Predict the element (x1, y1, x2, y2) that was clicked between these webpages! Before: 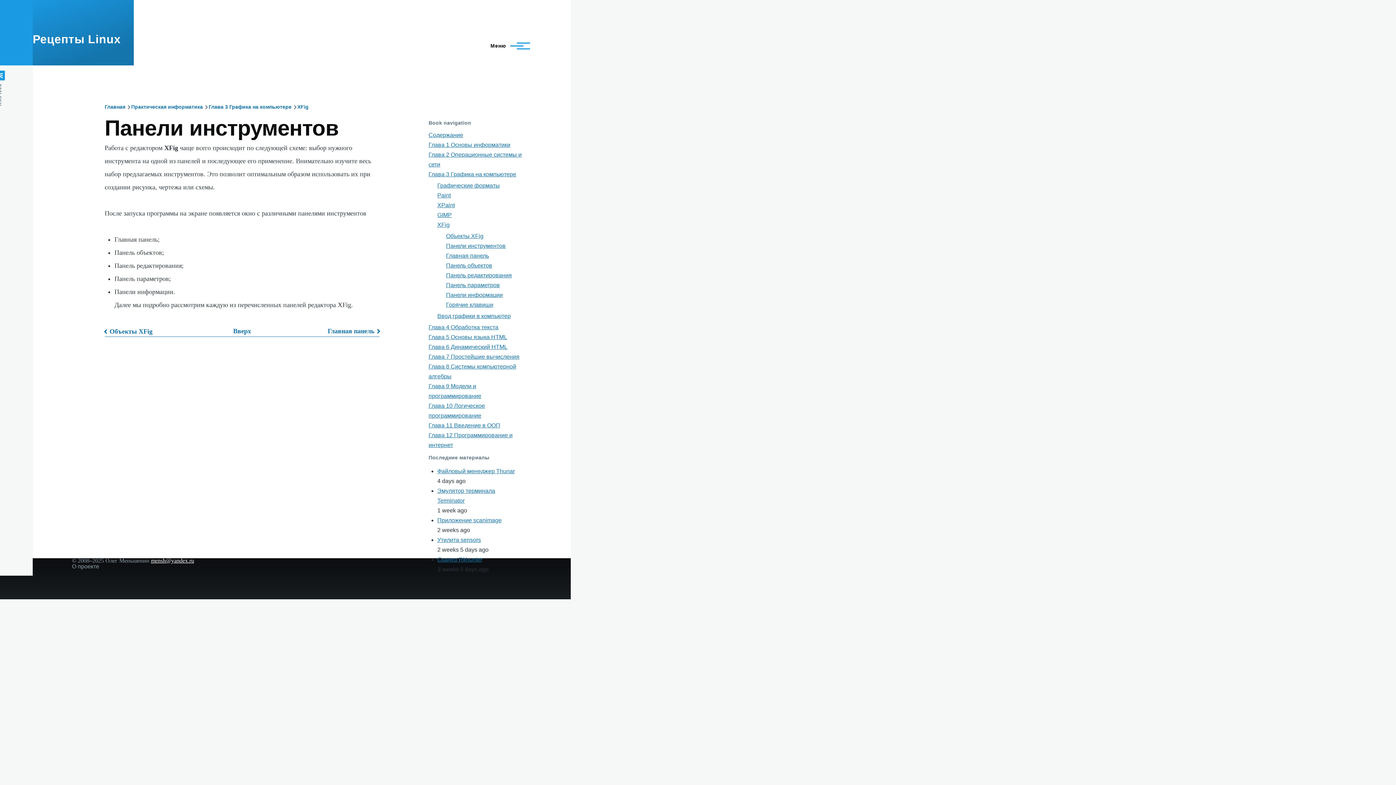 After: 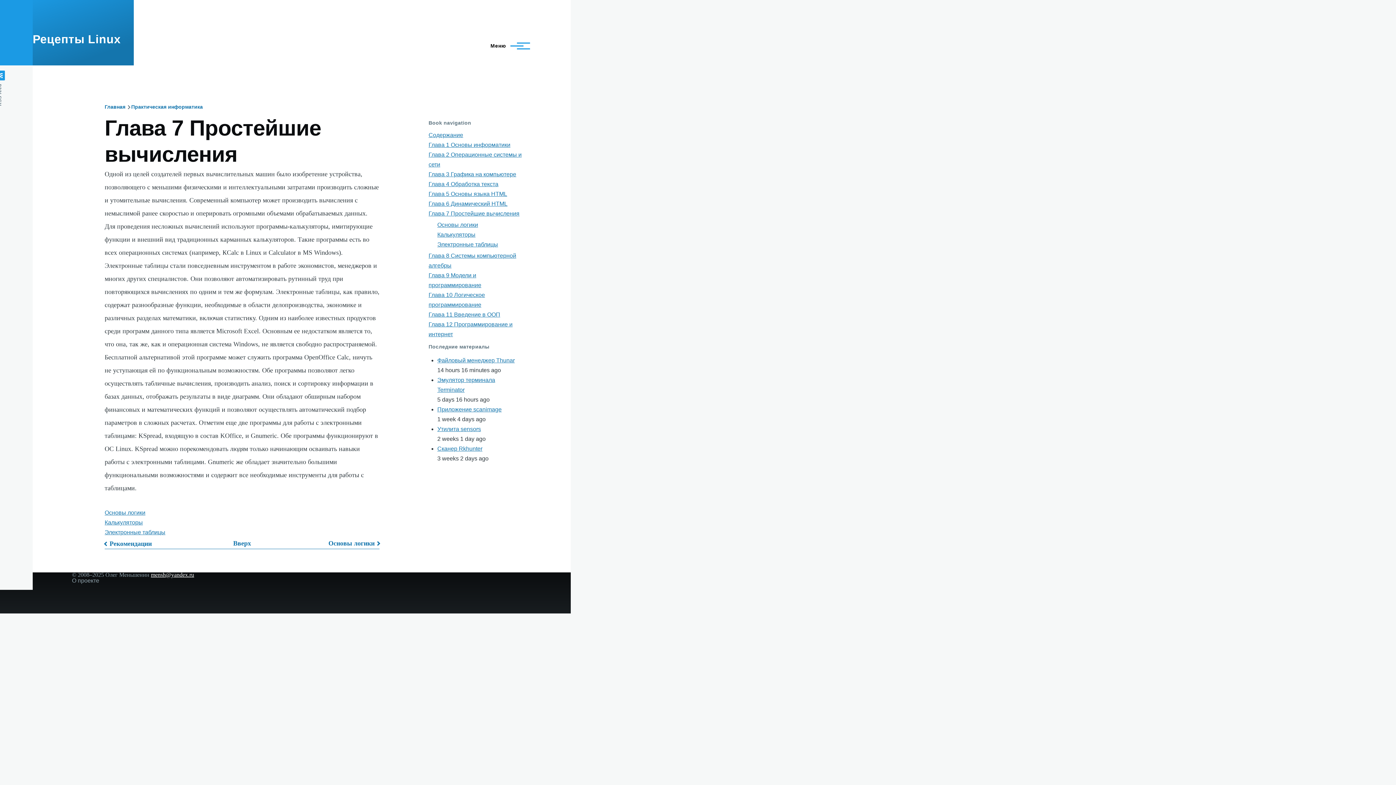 Action: label: Глава 7 Простейшие вычисления bbox: (428, 353, 519, 360)